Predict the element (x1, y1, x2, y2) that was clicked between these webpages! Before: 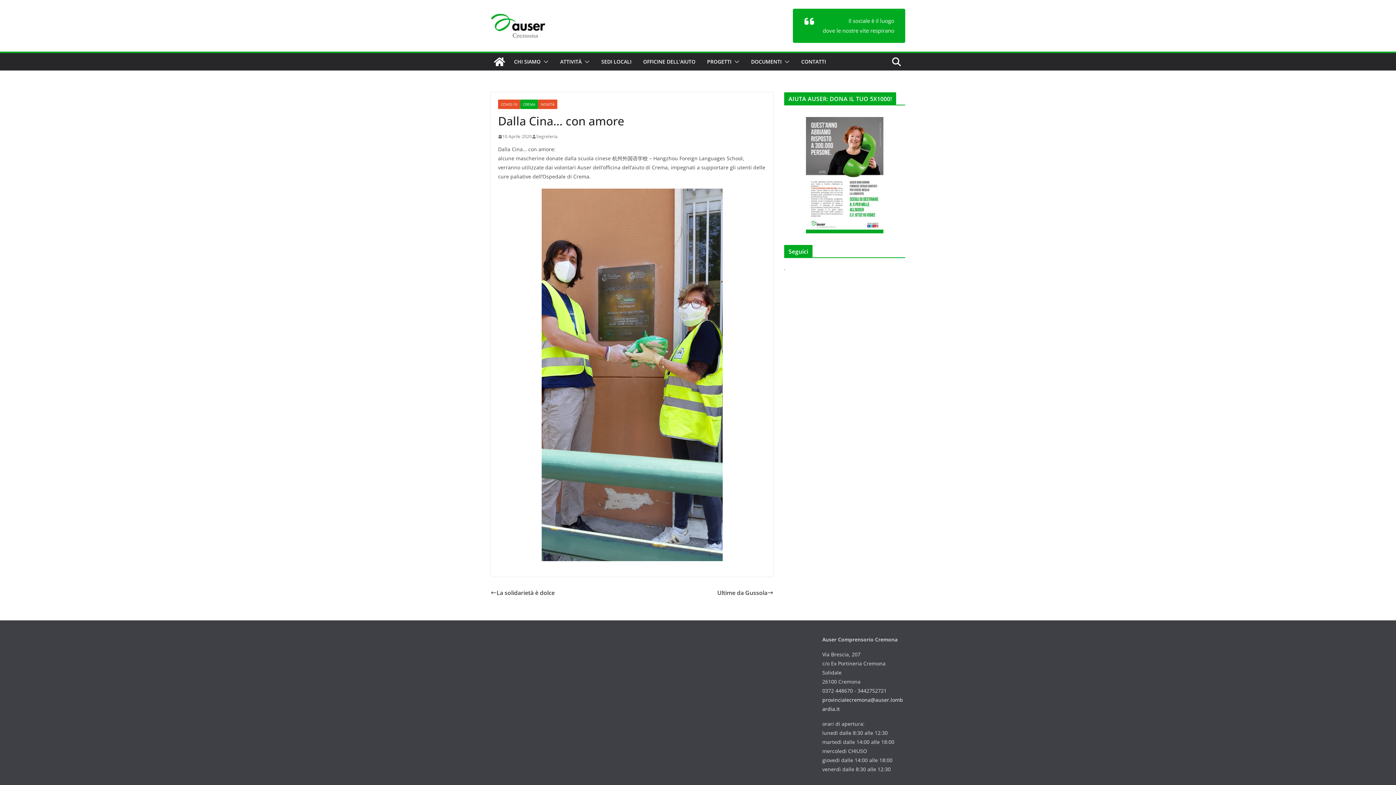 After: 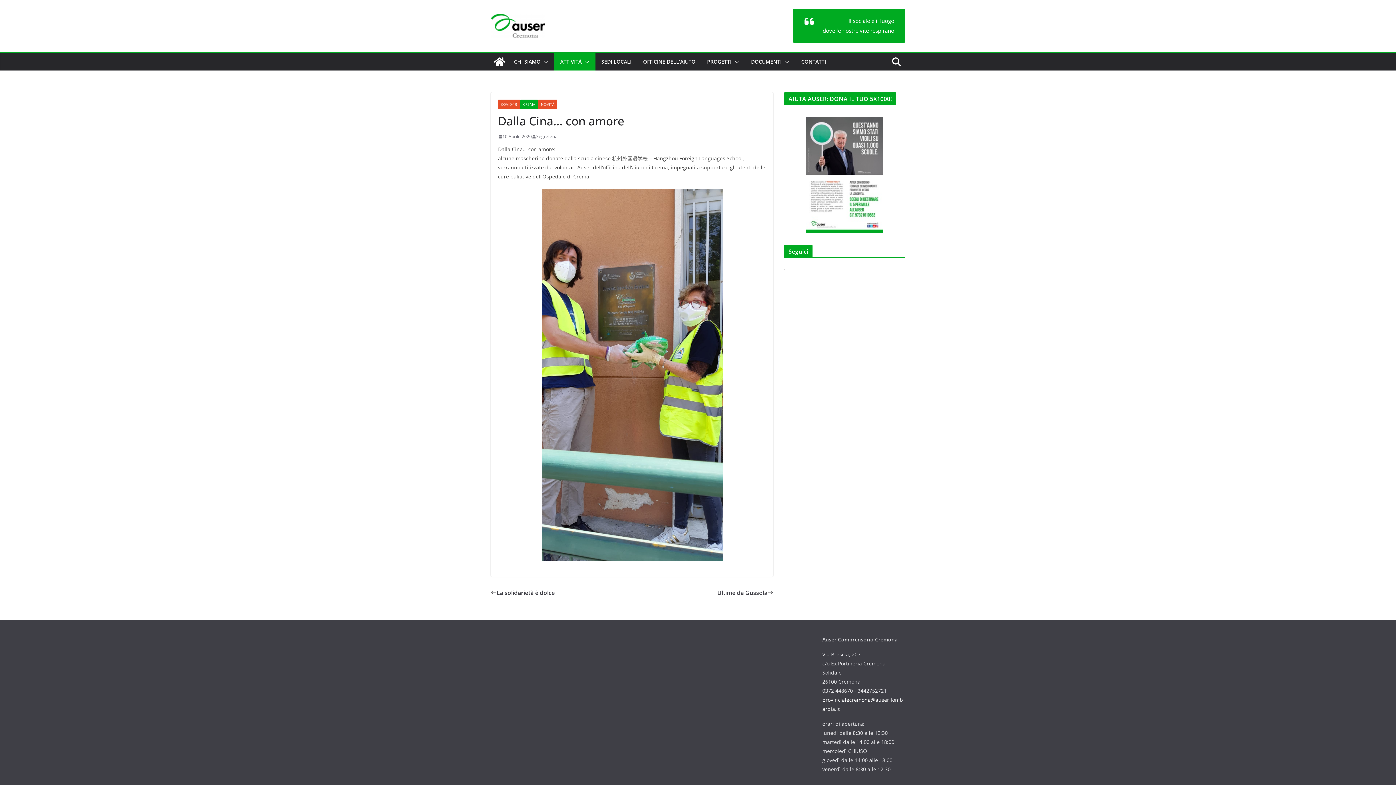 Action: bbox: (581, 56, 589, 66)